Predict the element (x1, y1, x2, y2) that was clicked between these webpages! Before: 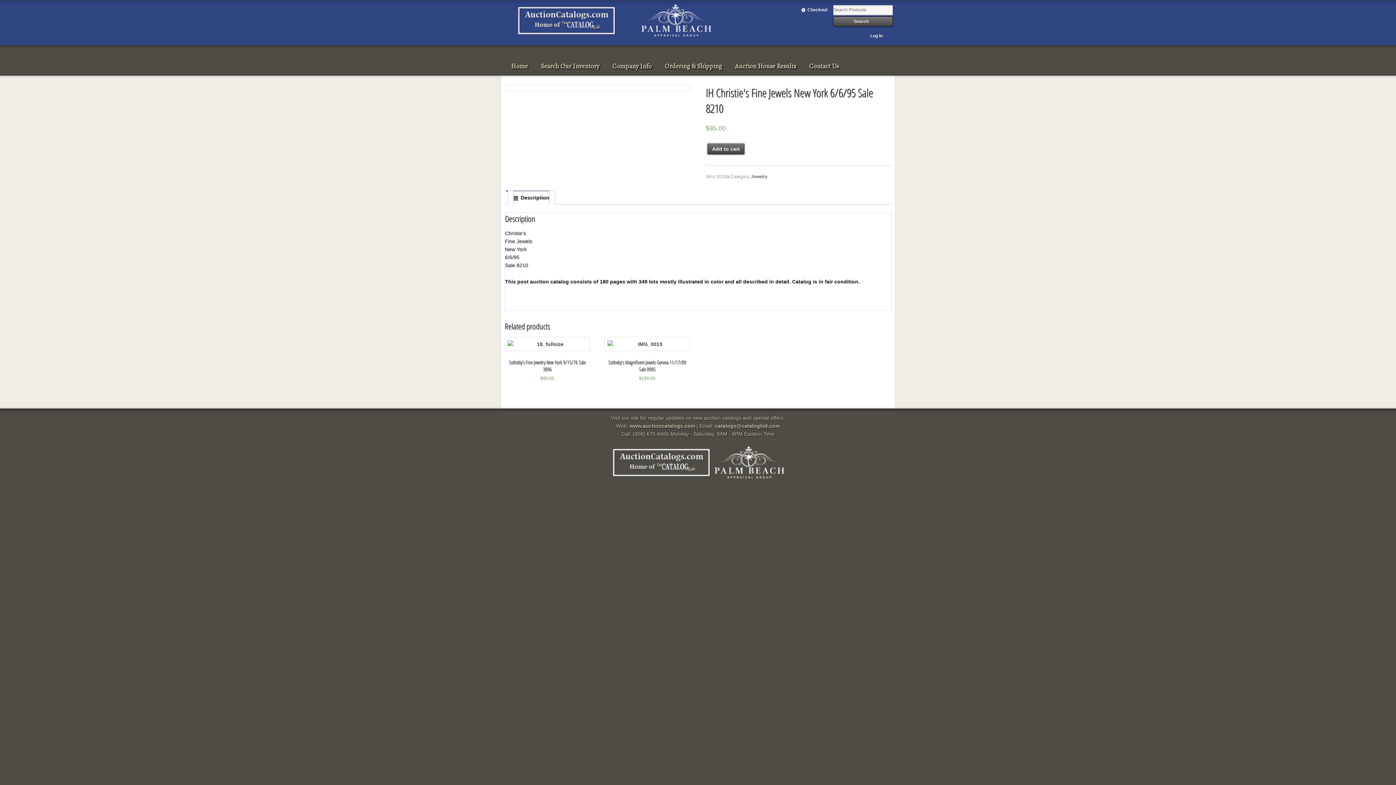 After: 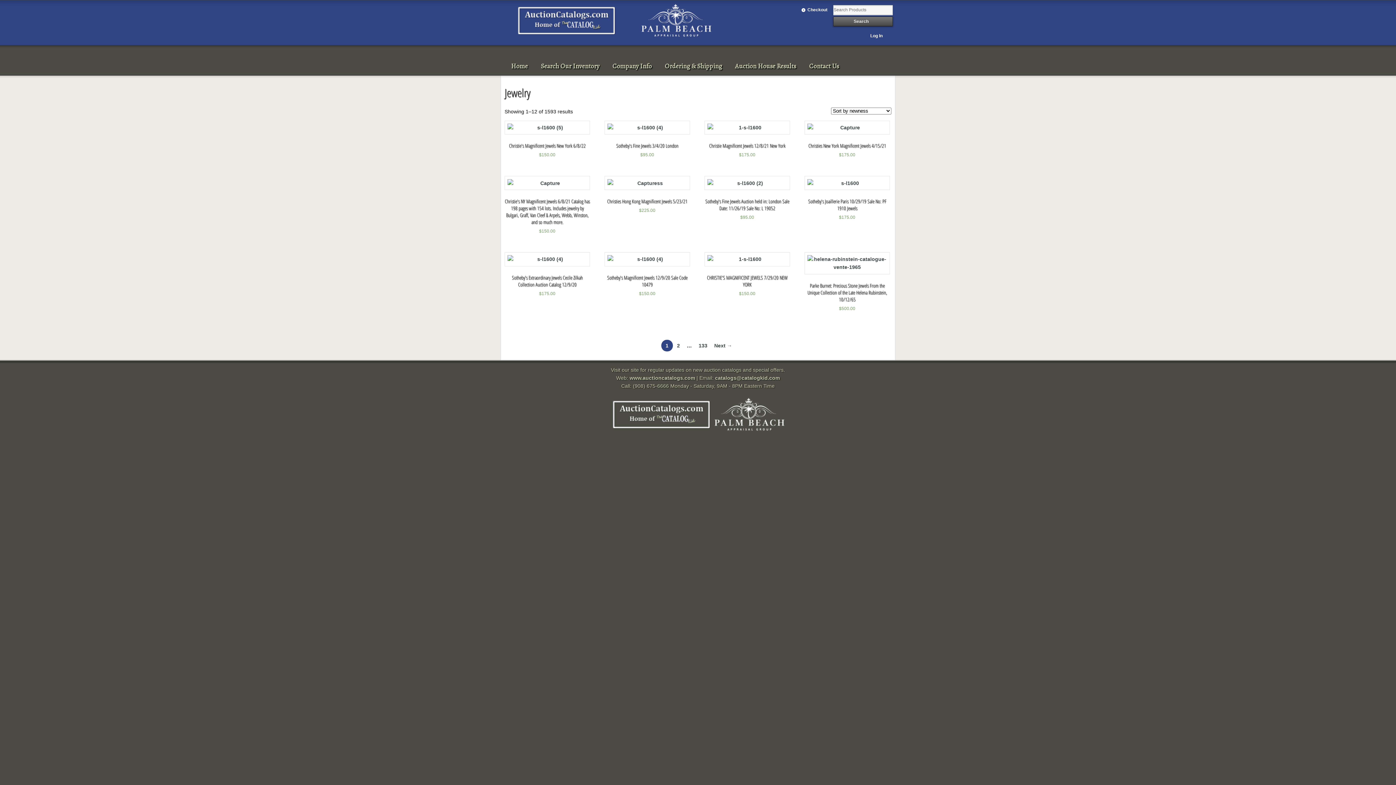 Action: label: Jewelry bbox: (751, 174, 767, 179)